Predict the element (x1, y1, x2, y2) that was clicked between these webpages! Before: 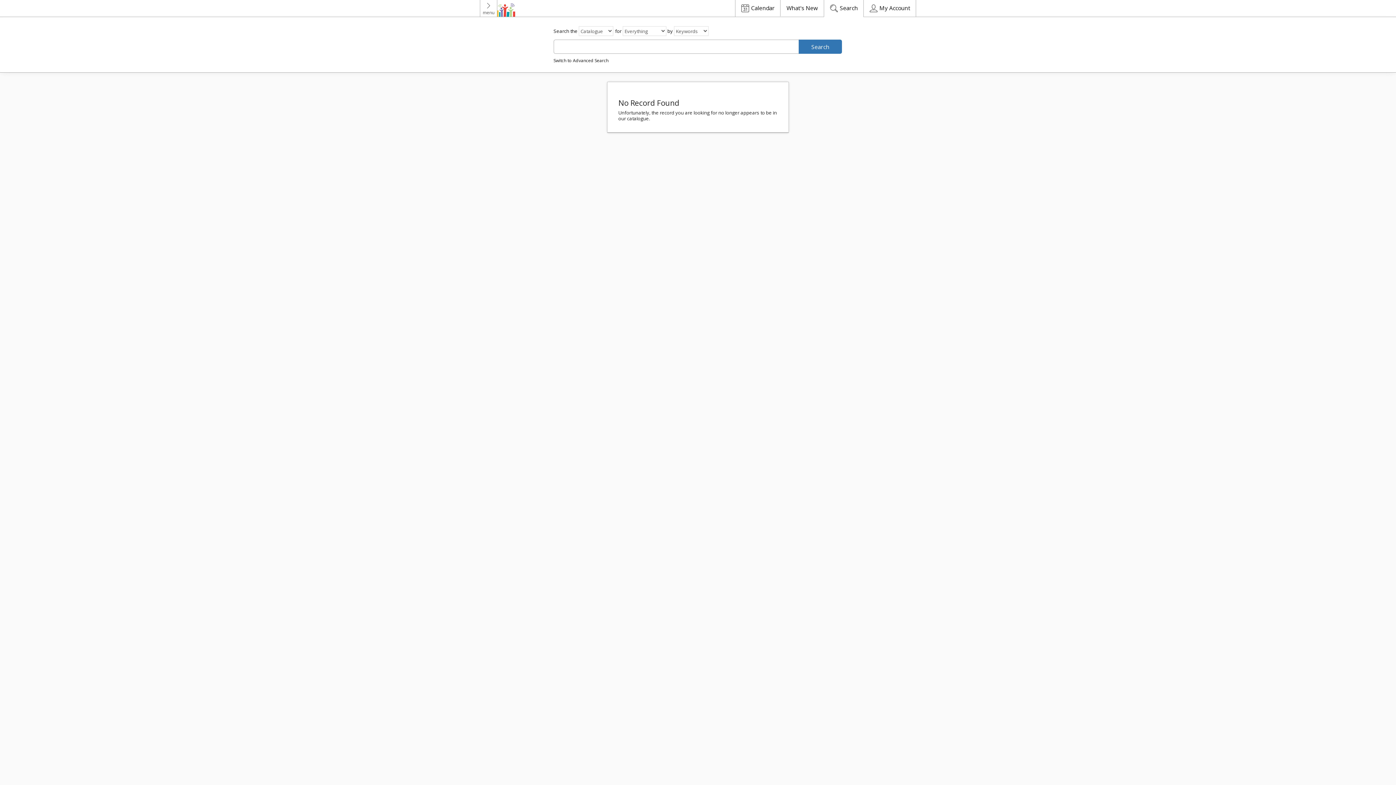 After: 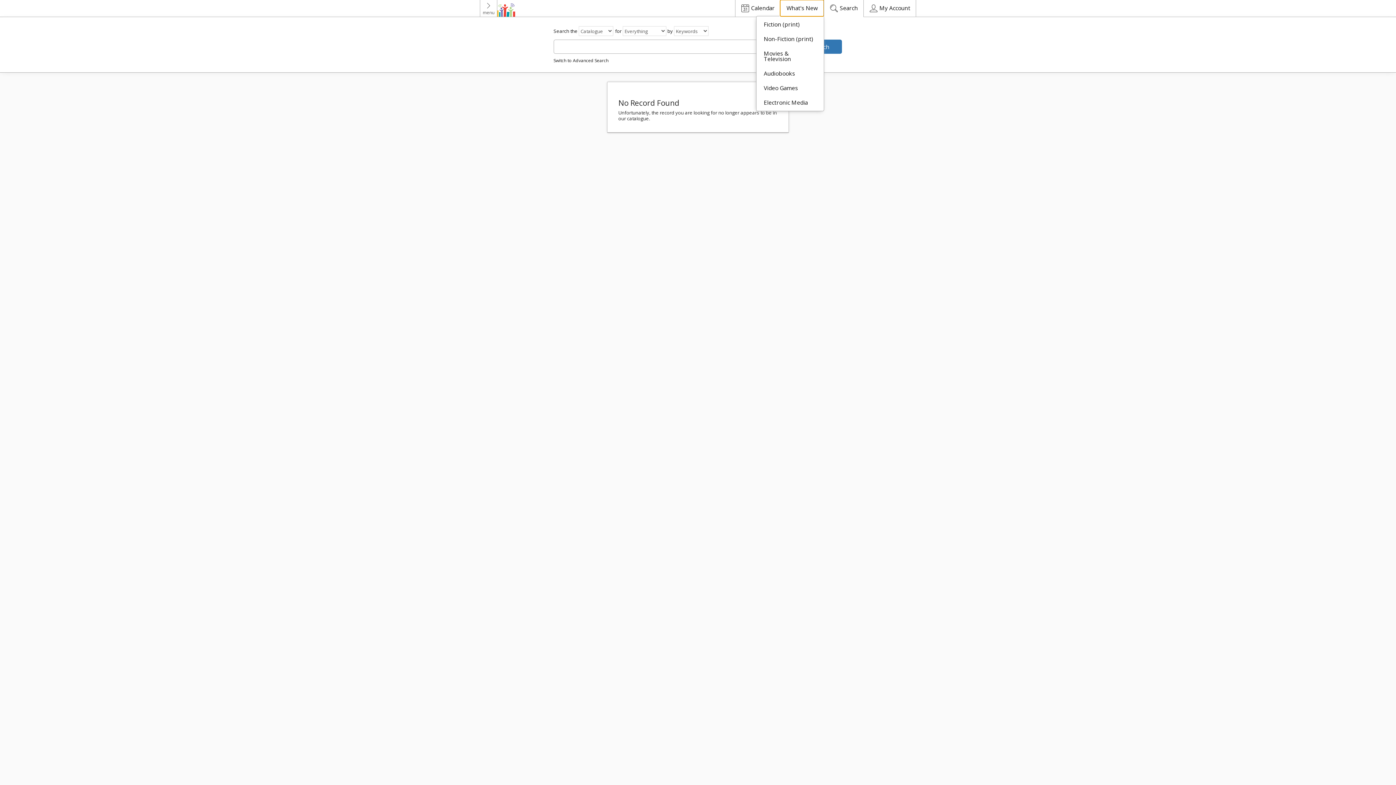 Action: label: What's New bbox: (780, 0, 824, 16)